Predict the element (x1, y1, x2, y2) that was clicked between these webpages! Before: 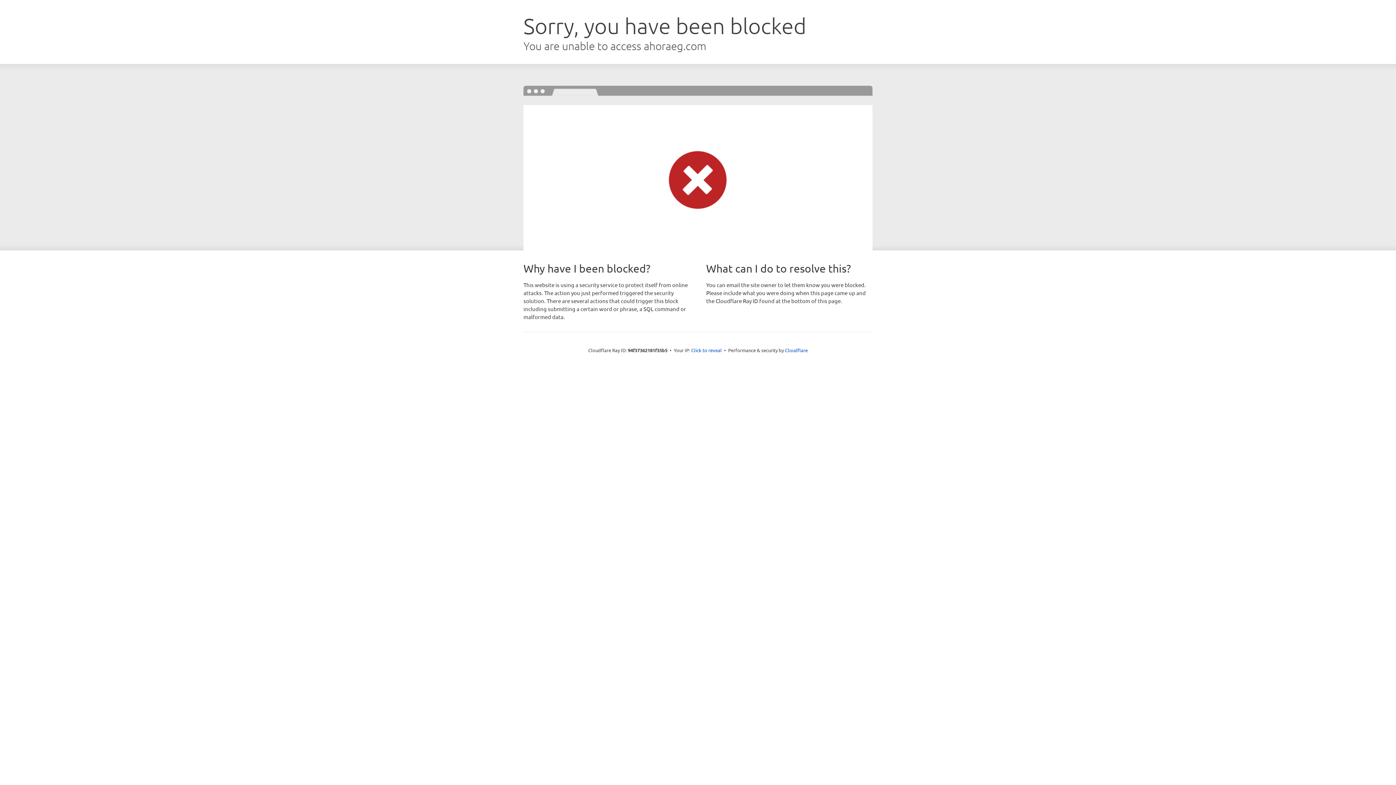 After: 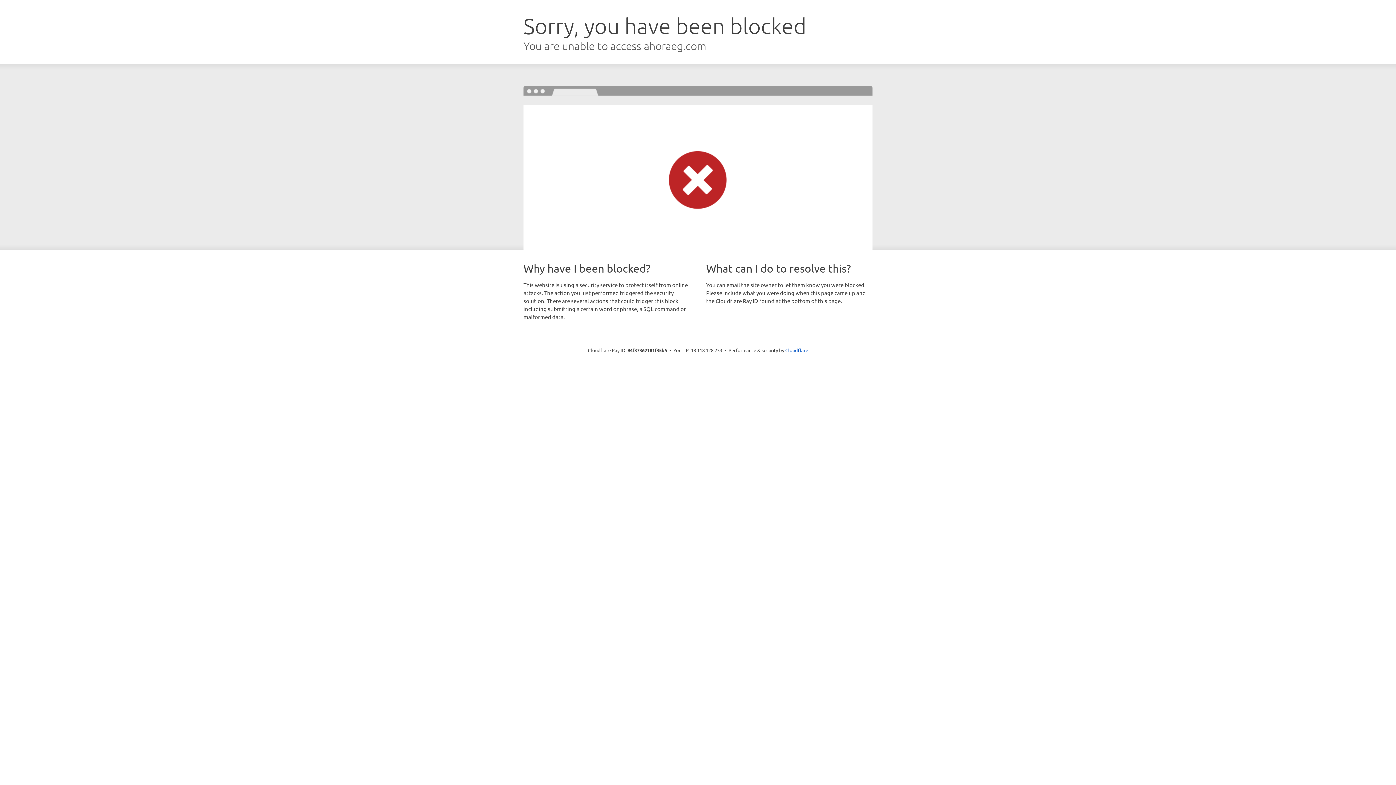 Action: label: Click to reveal bbox: (691, 346, 722, 353)